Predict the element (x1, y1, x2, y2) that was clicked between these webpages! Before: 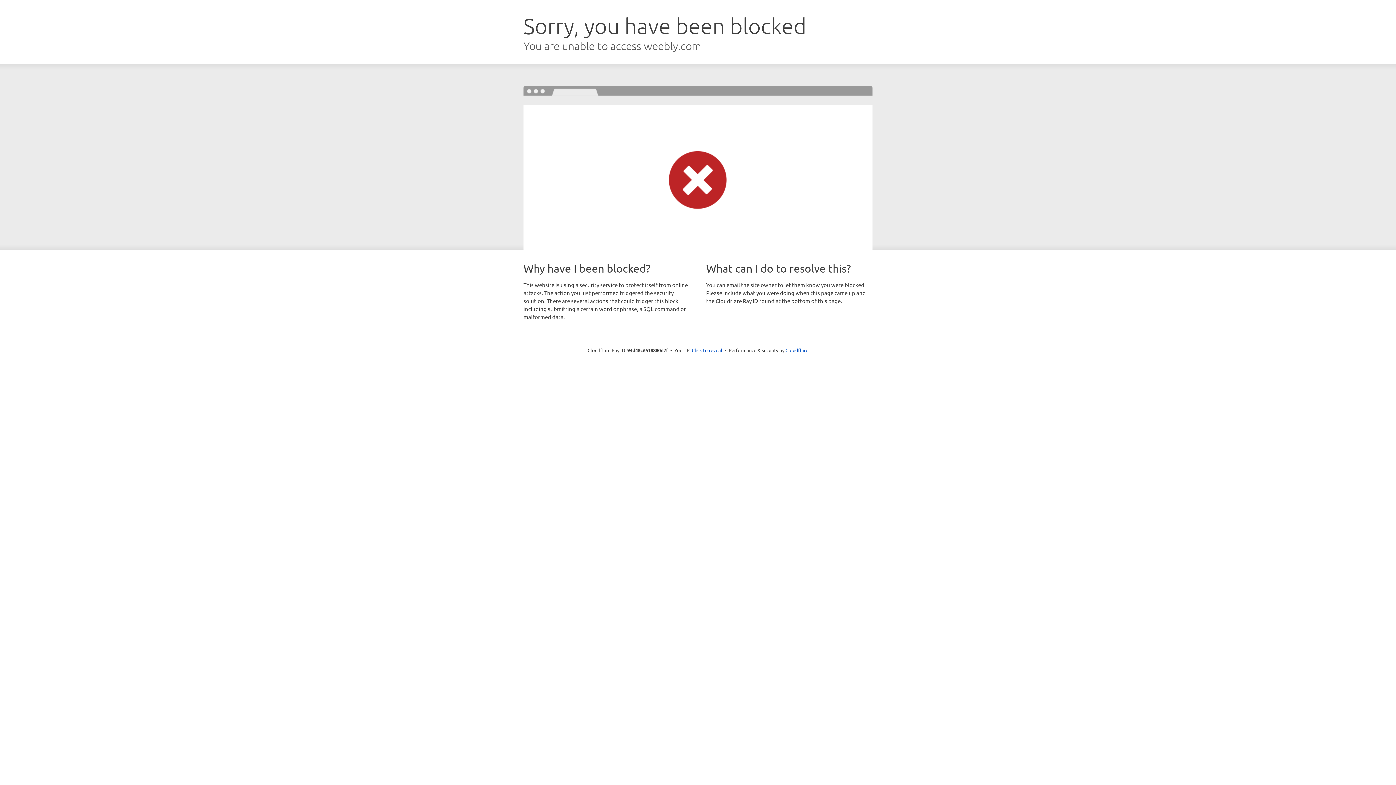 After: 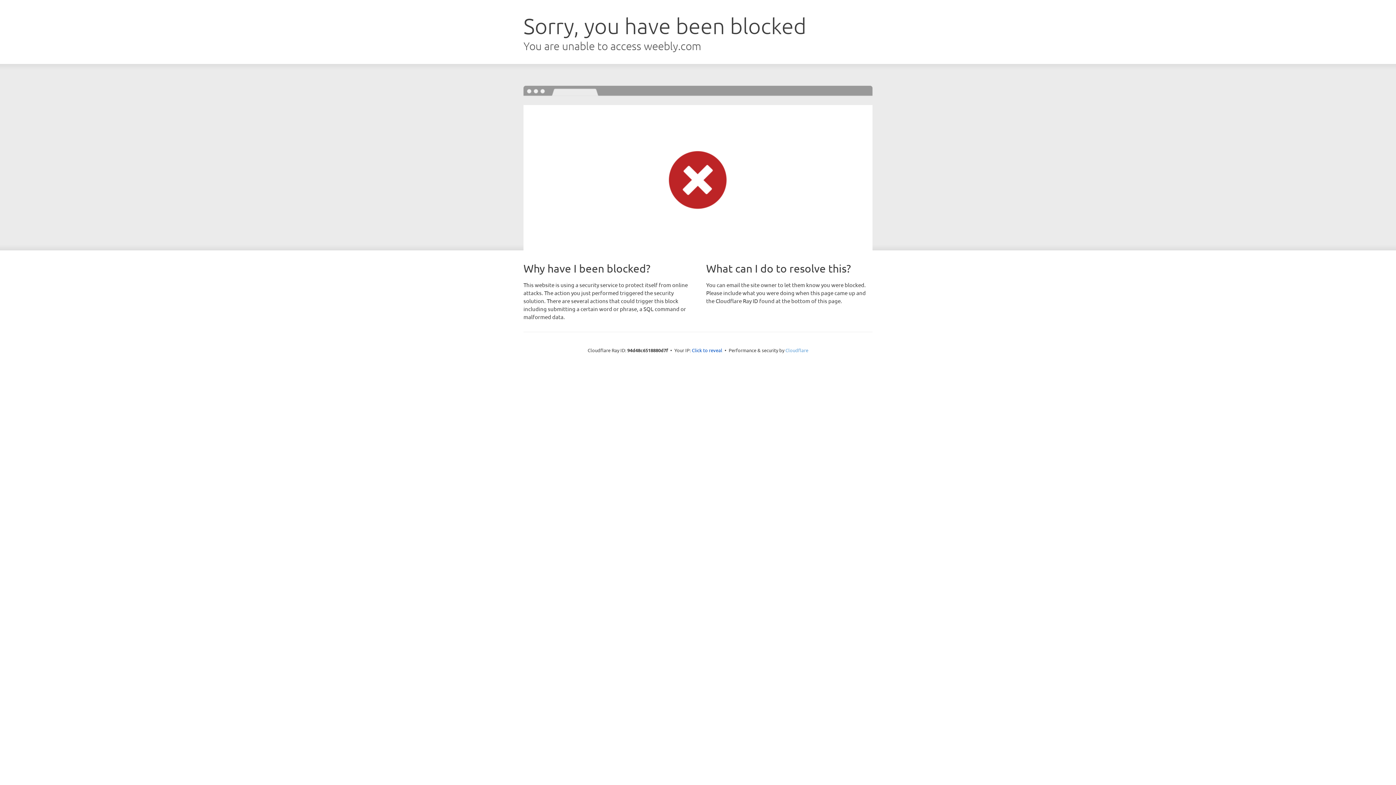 Action: bbox: (785, 347, 808, 353) label: Cloudflare